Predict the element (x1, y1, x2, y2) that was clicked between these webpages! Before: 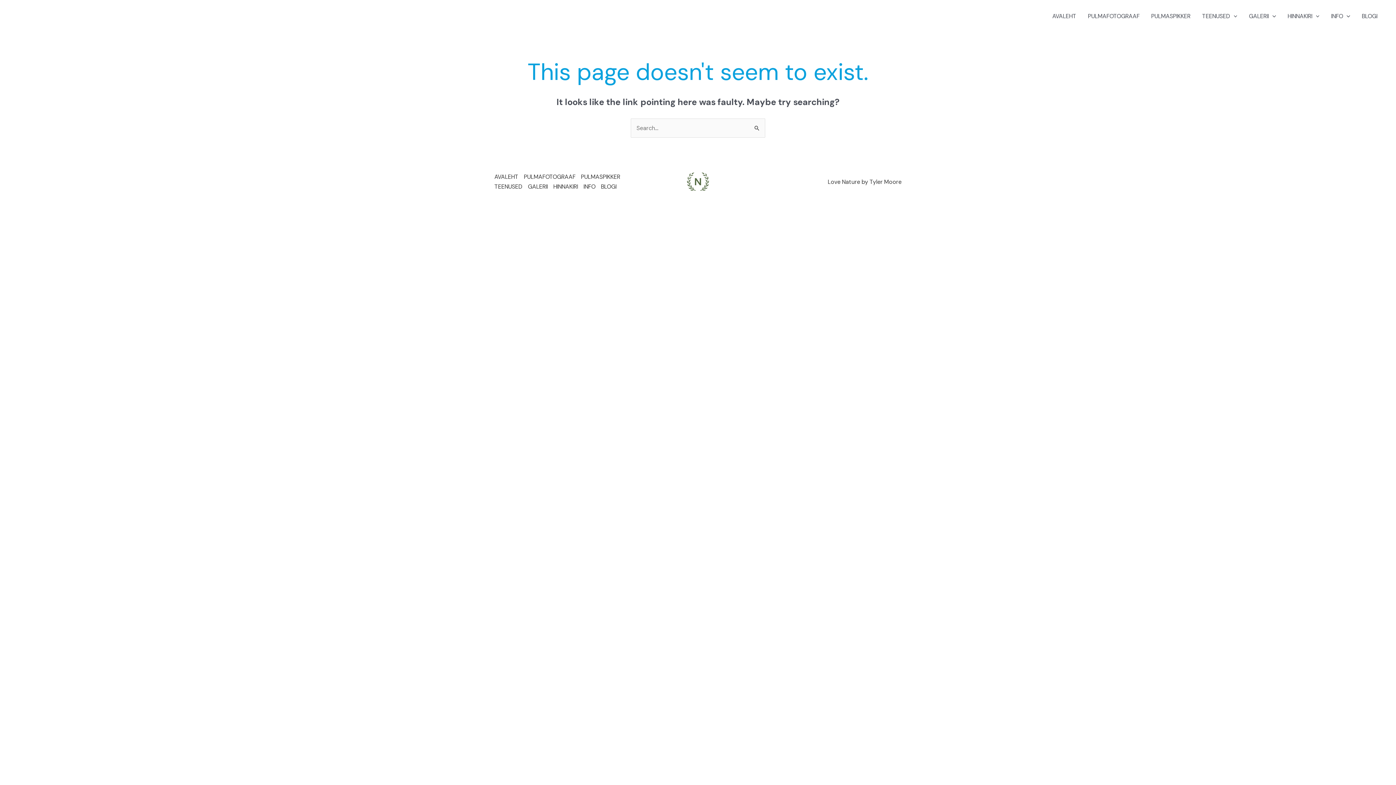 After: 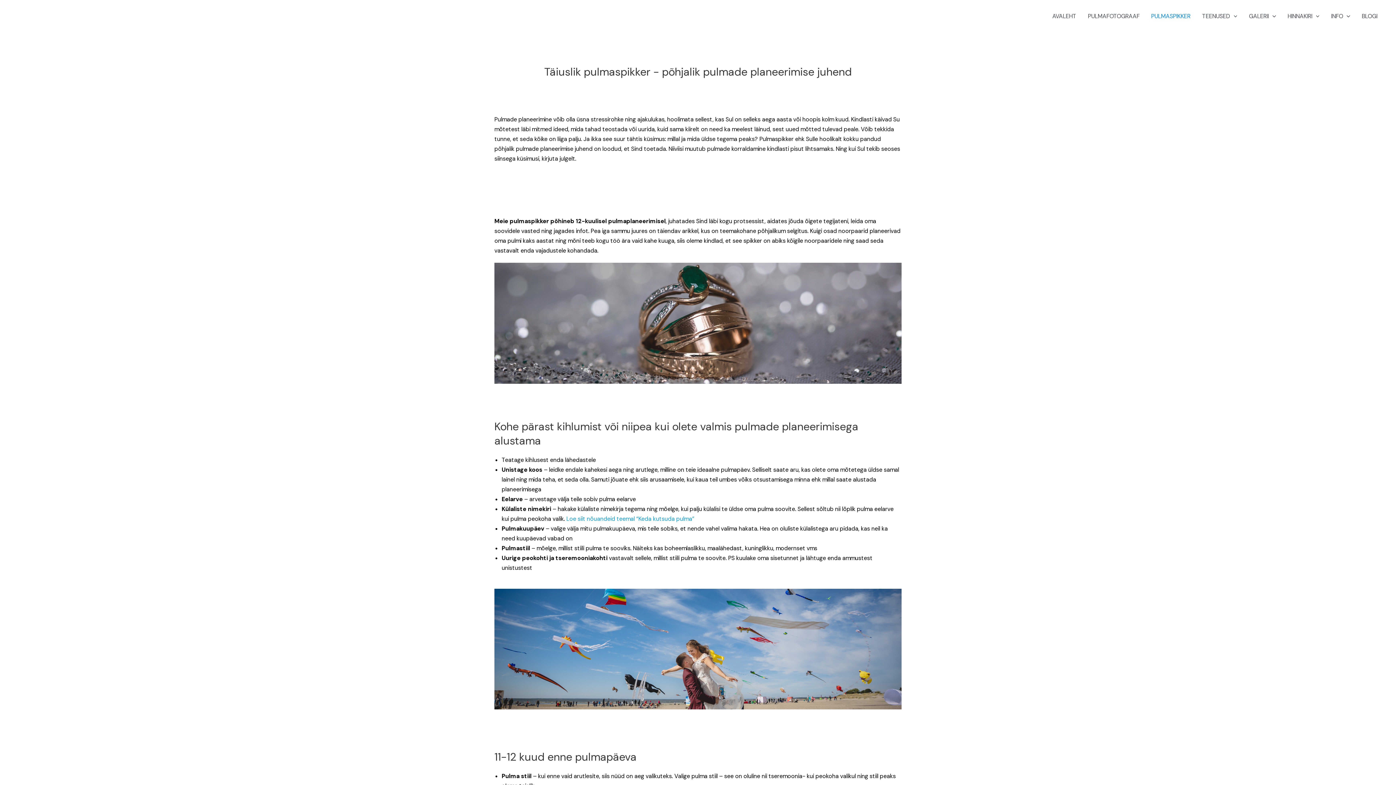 Action: label: PULMASPIKKER bbox: (1145, 3, 1196, 29)